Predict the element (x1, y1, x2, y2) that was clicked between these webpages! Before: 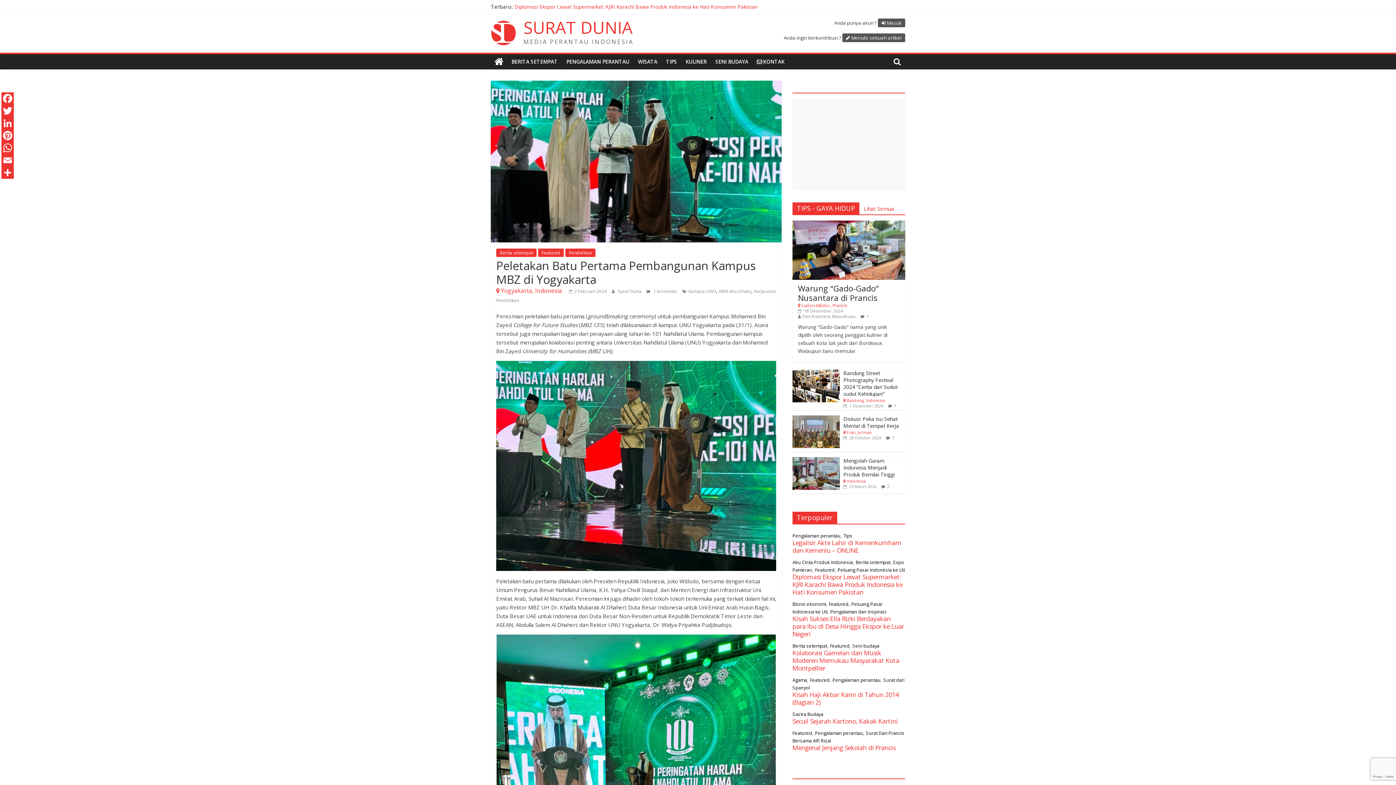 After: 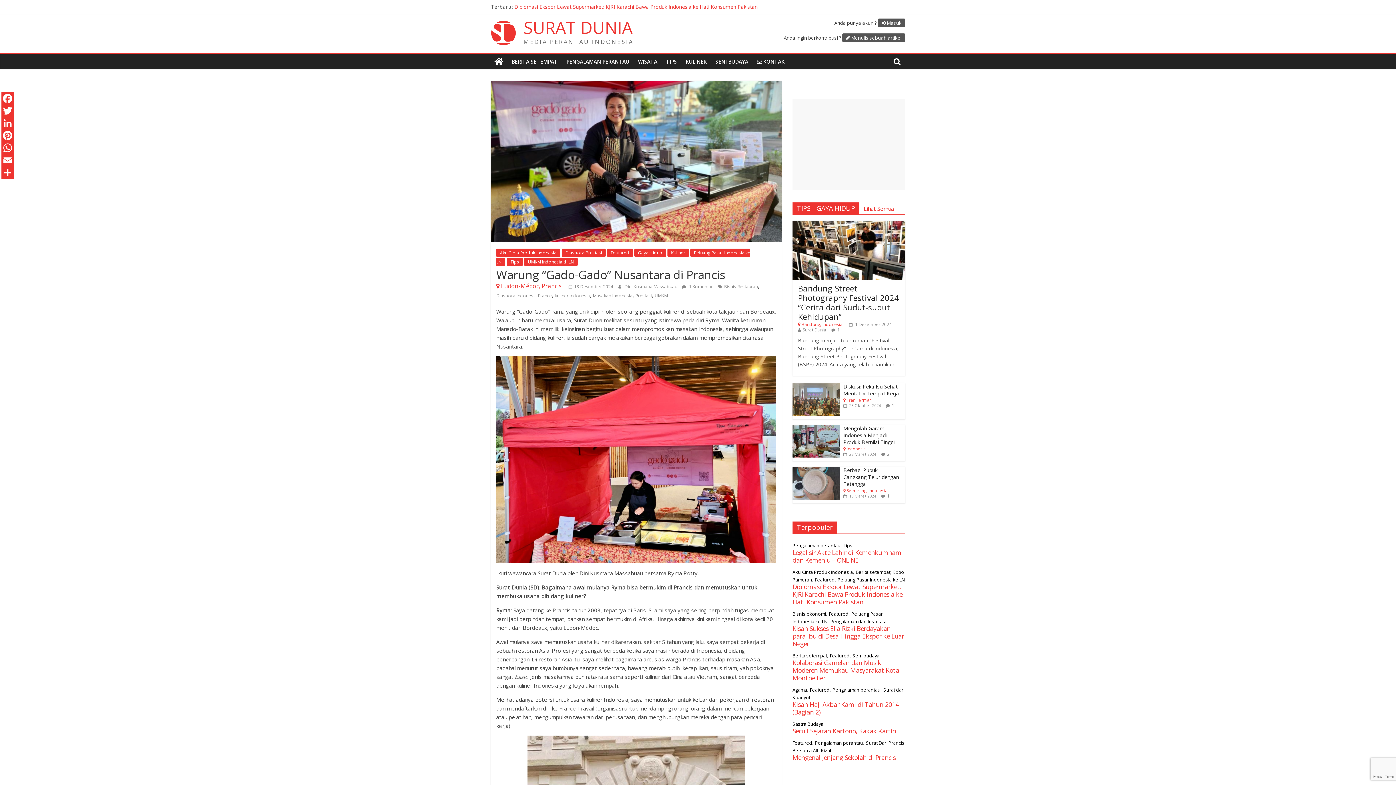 Action: bbox: (798, 282, 878, 303) label: Warung “Gado-Gado” Nusantara di Prancis